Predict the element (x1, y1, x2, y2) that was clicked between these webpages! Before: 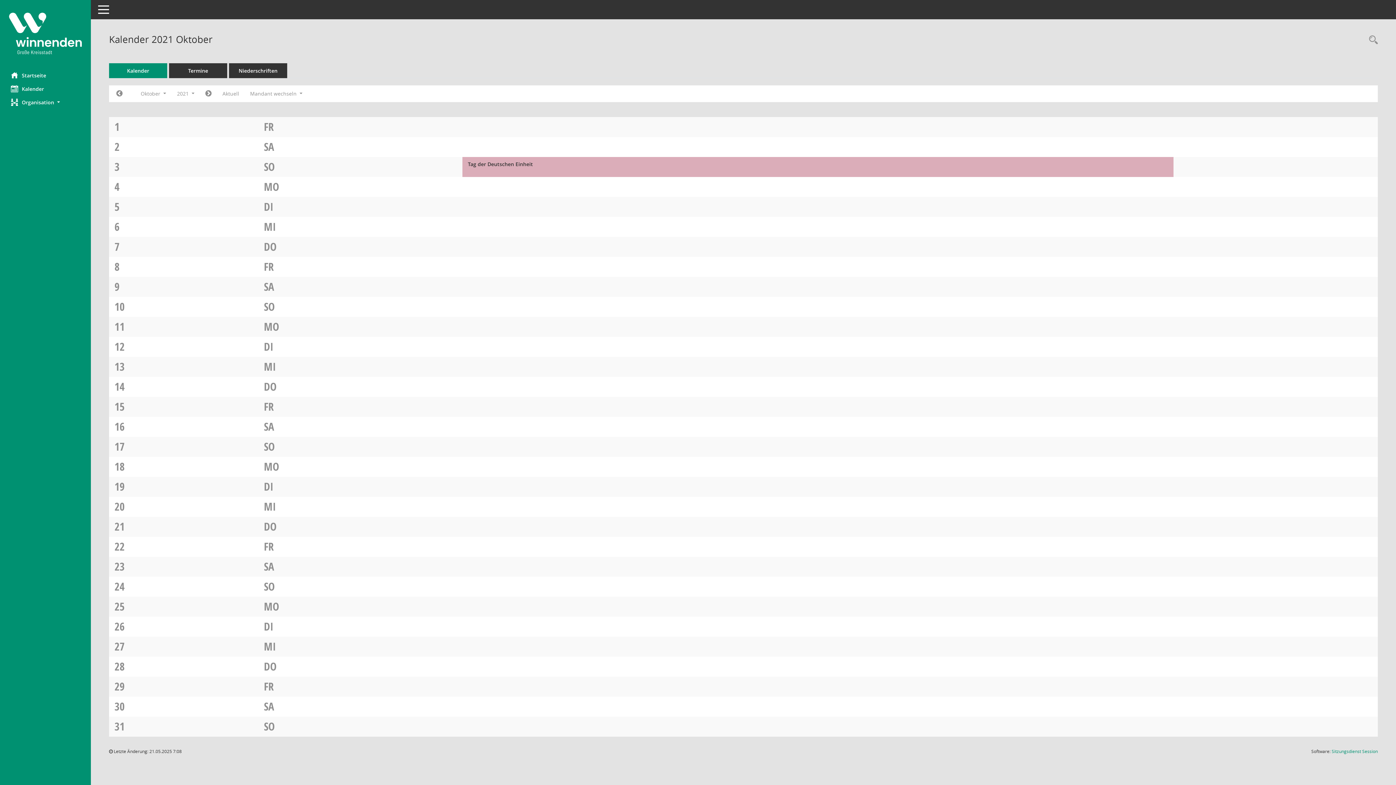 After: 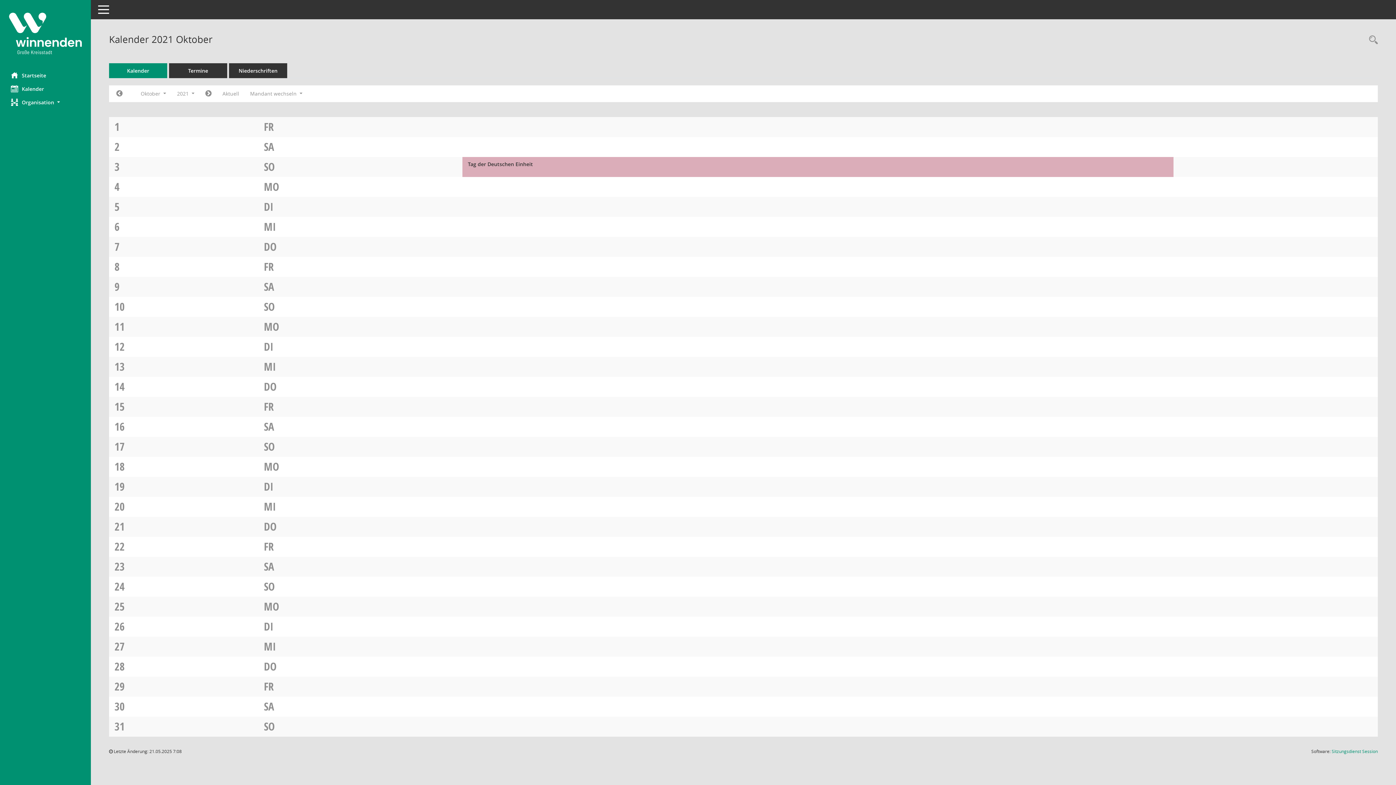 Action: bbox: (264, 159, 274, 174) label: SO